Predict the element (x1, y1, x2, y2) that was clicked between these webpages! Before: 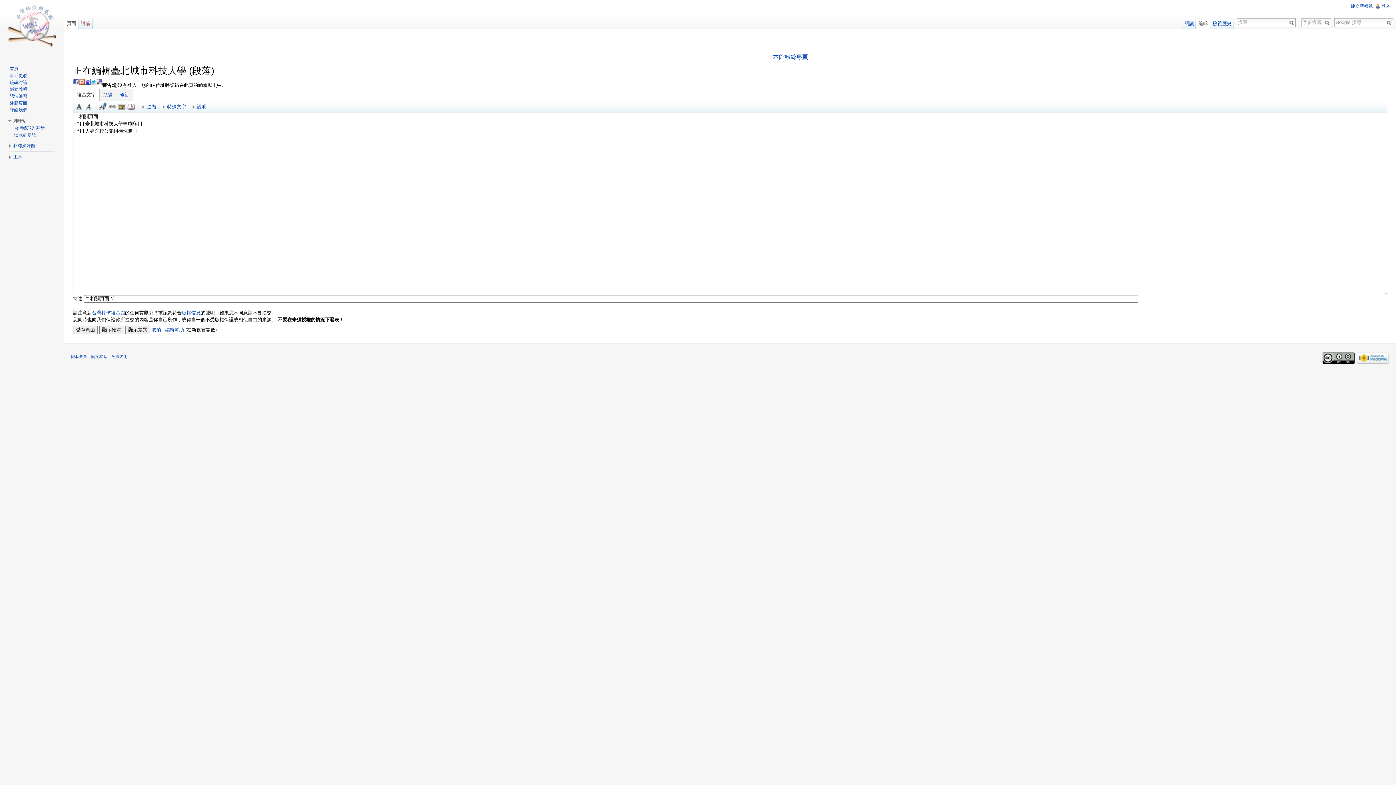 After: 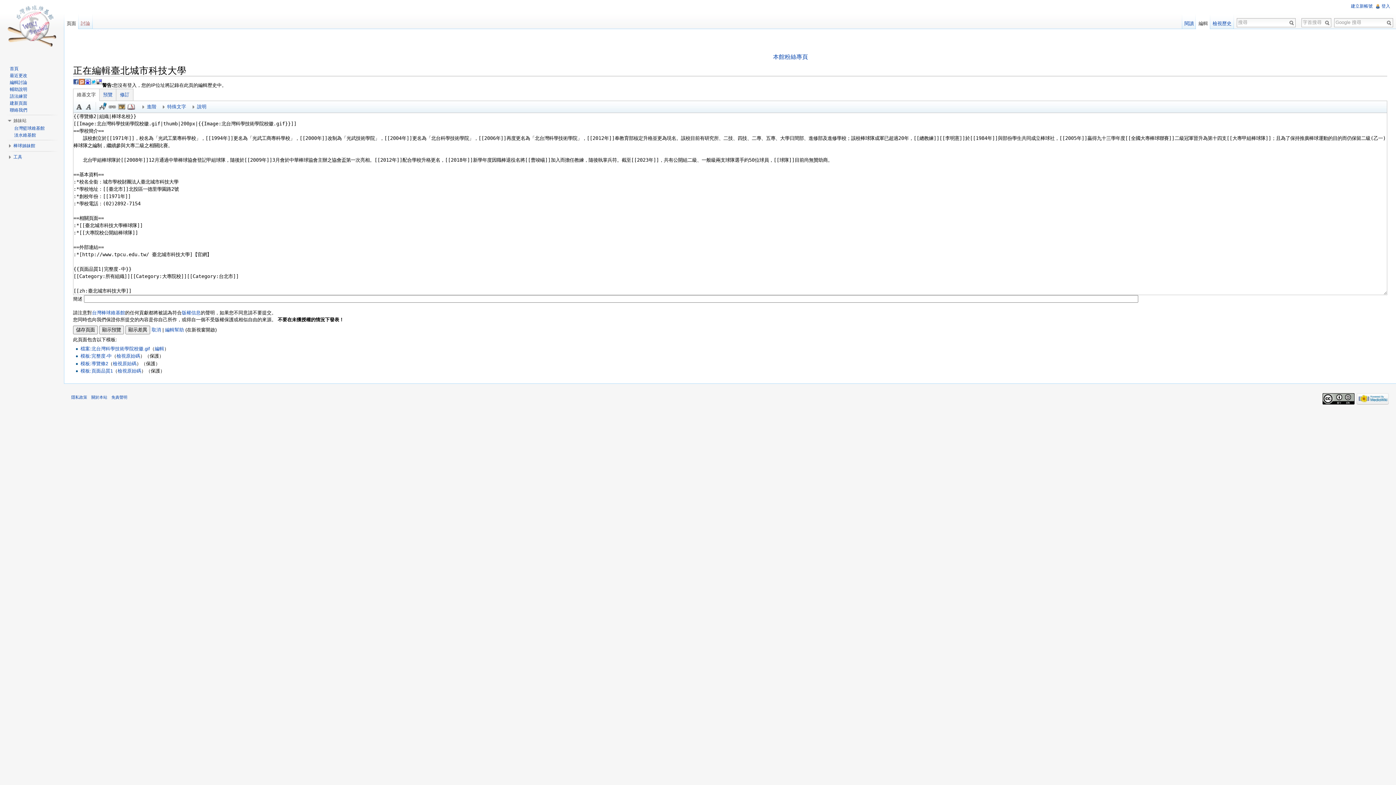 Action: label: 編輯 bbox: (1196, 14, 1210, 29)